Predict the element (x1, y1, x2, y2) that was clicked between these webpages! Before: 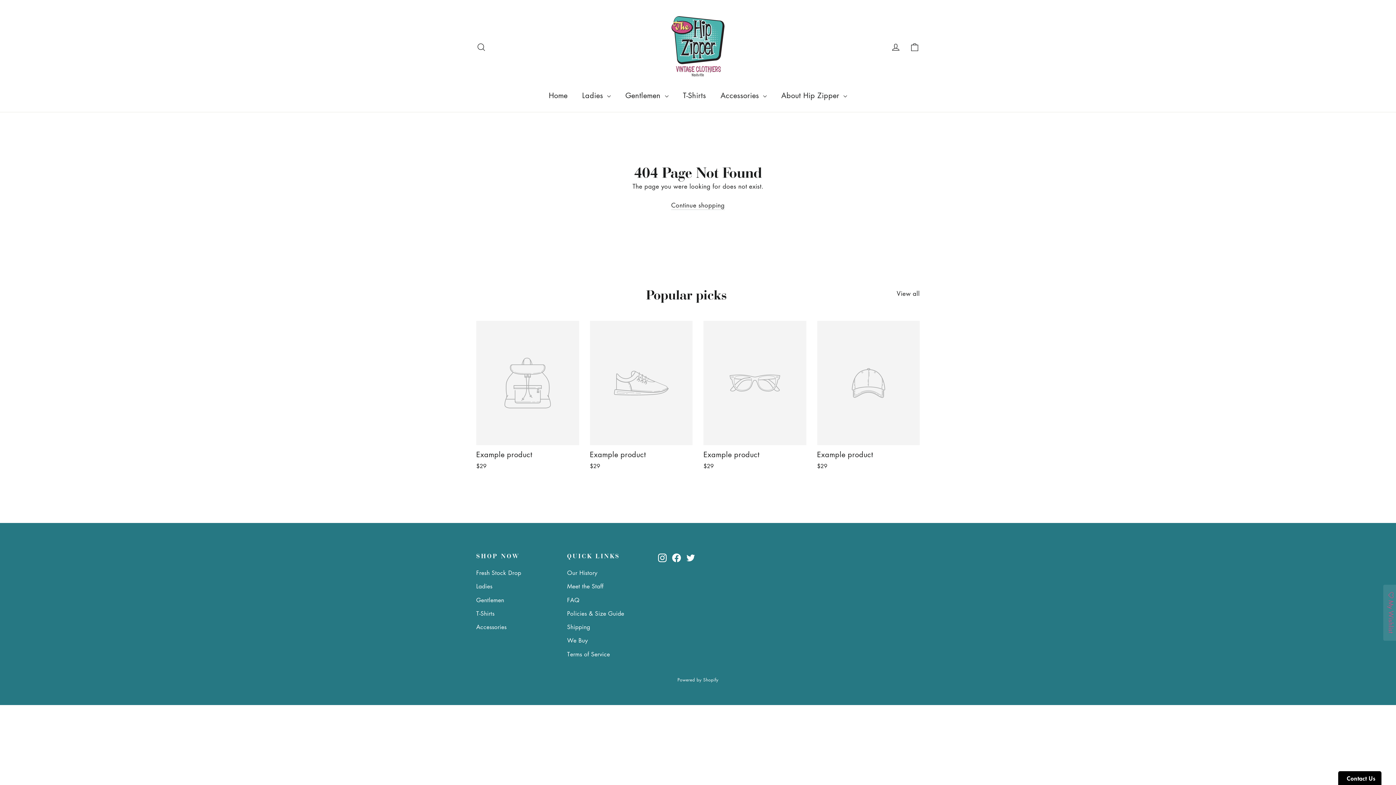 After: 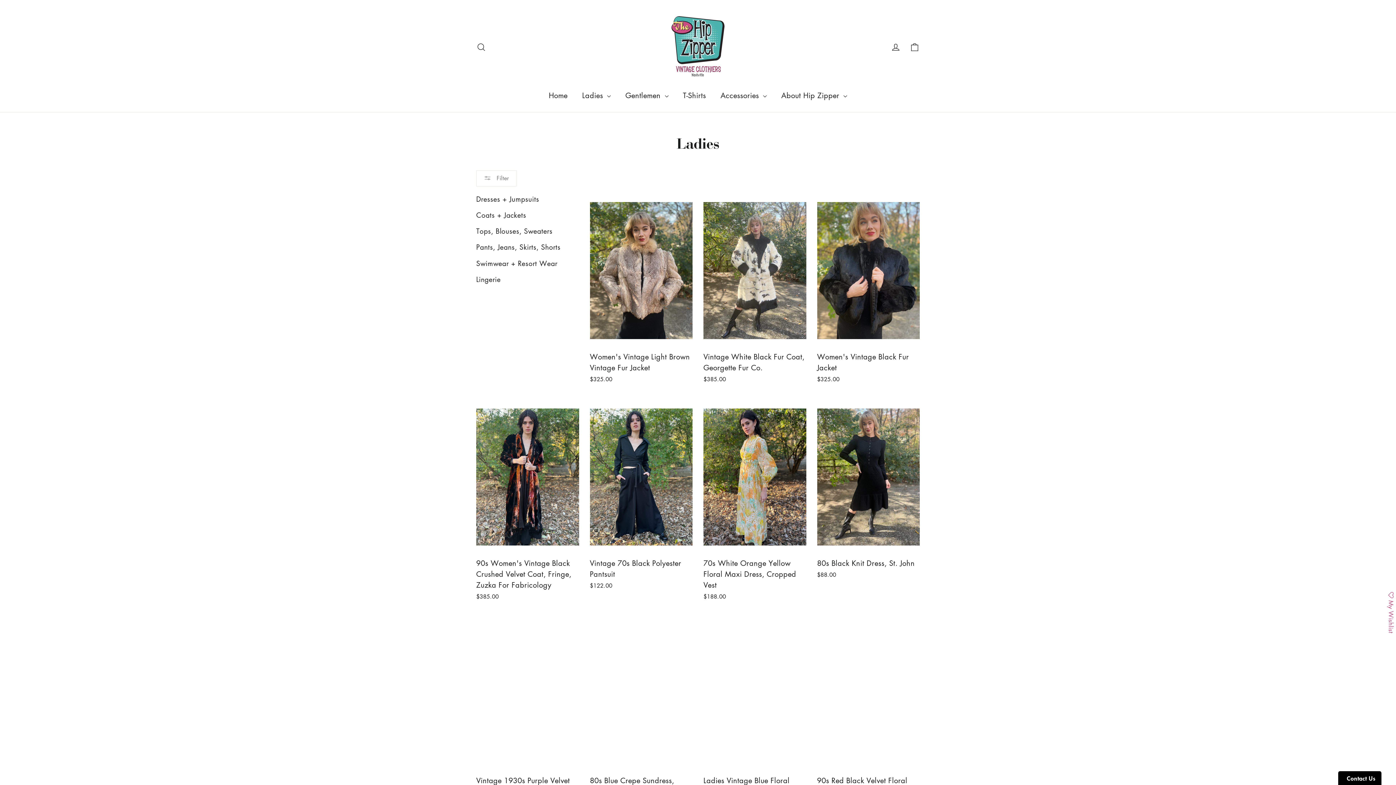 Action: bbox: (575, 85, 618, 104) label: Ladies 